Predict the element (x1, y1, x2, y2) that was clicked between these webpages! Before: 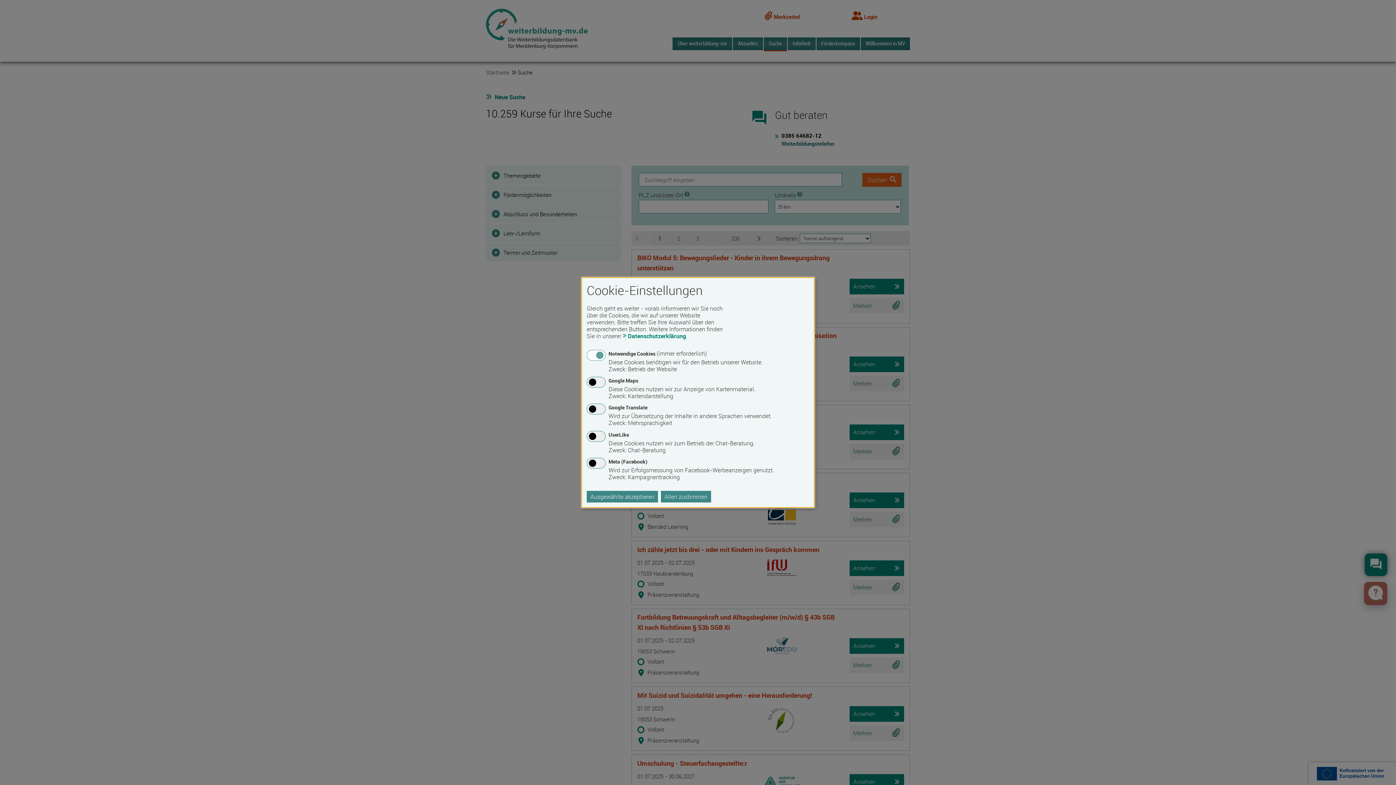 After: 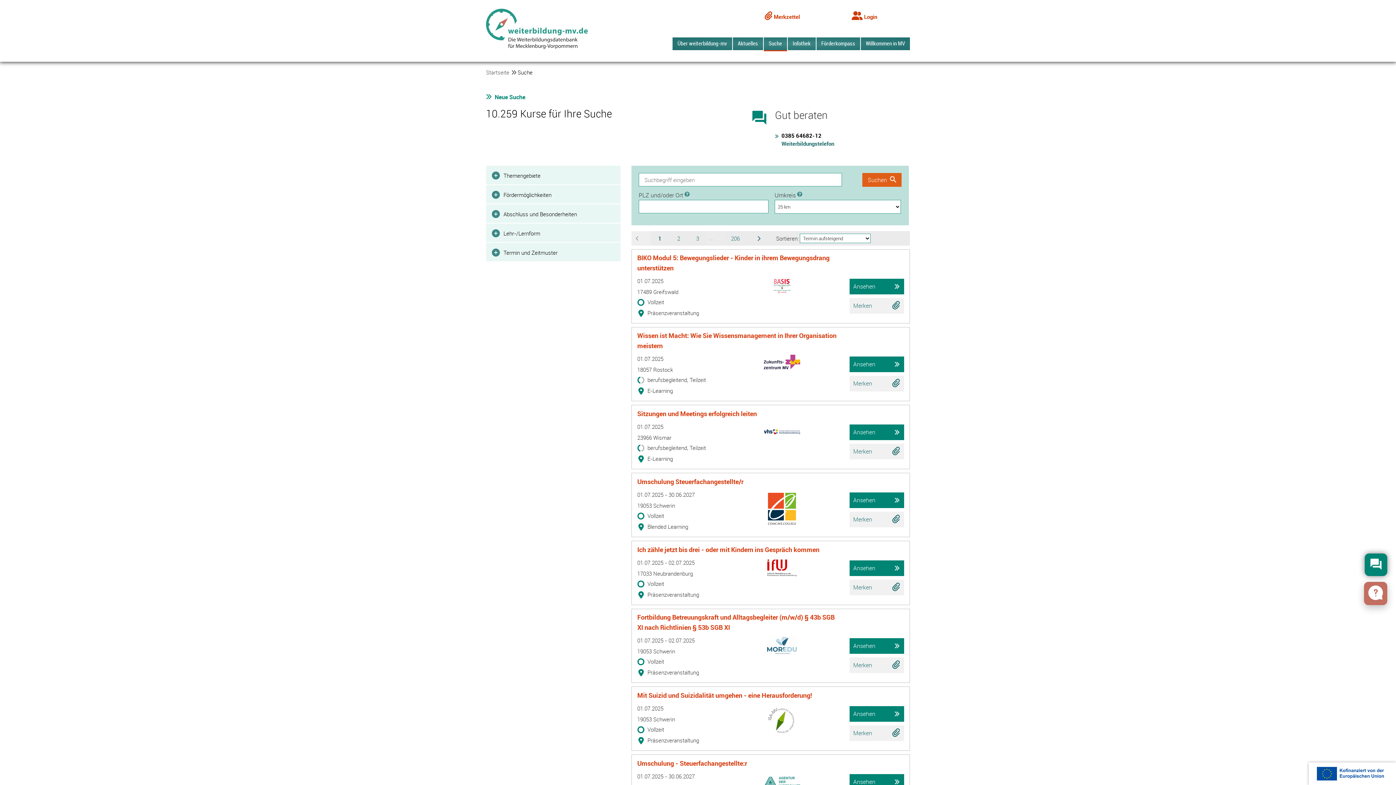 Action: bbox: (586, 491, 658, 502) label: Ausgewählte akzeptieren